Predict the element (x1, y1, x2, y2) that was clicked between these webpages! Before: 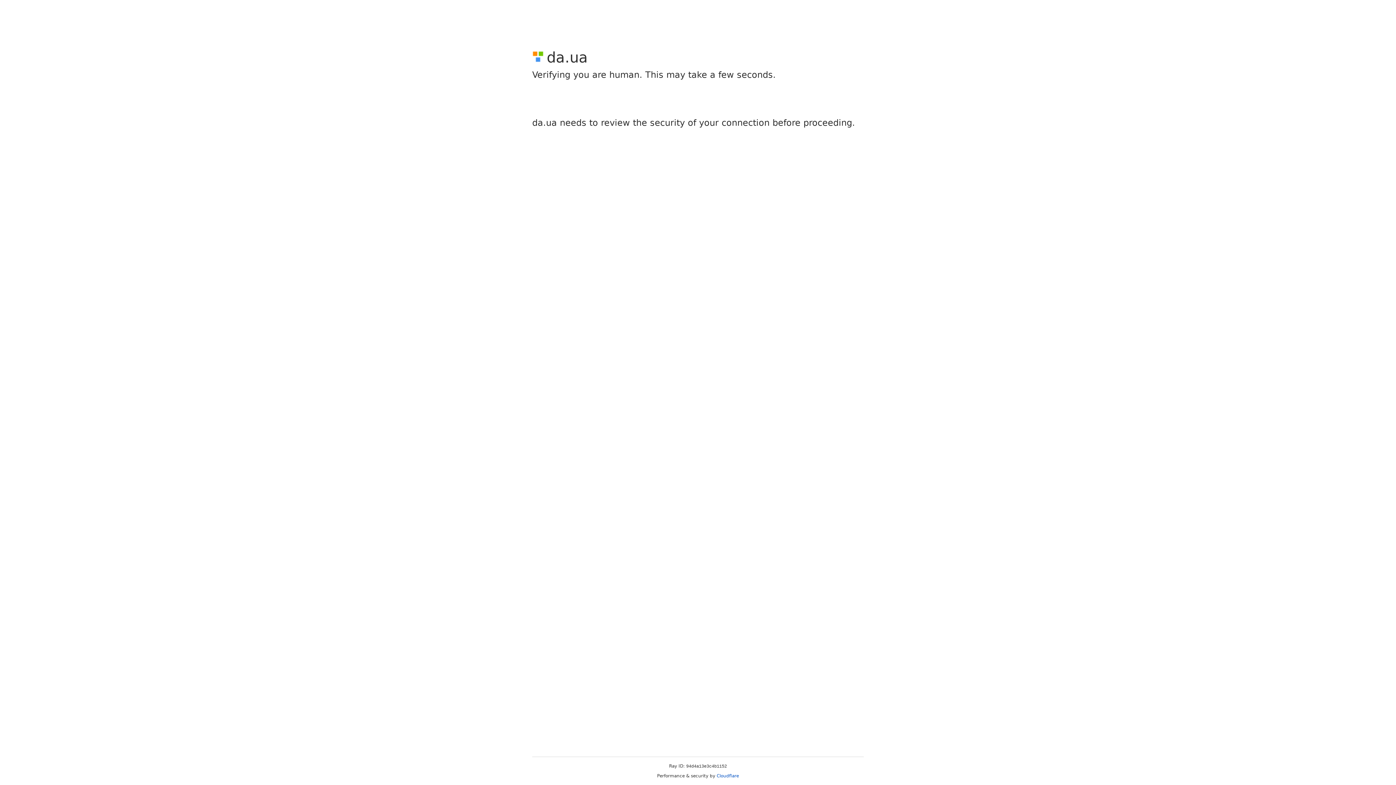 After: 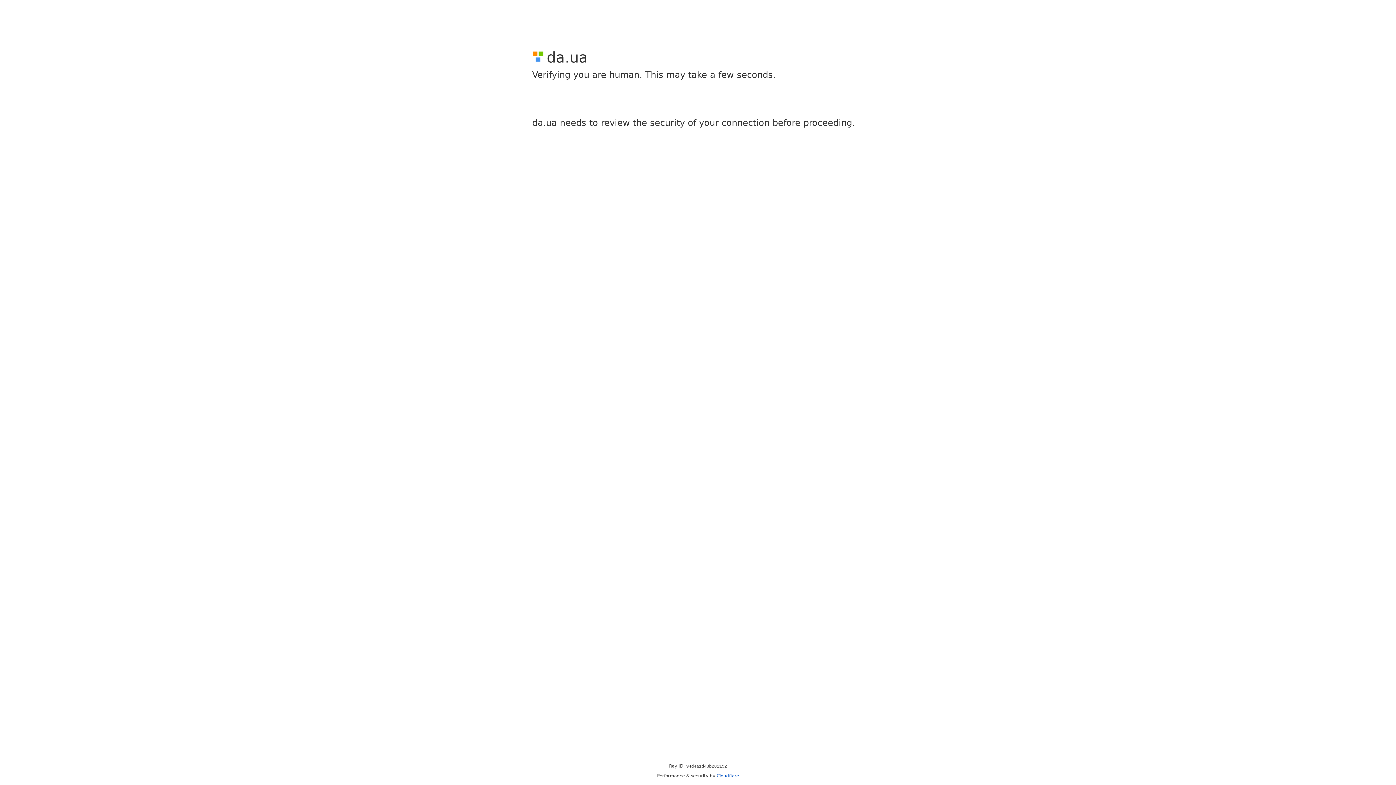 Action: bbox: (716, 773, 739, 778) label: Cloudflare